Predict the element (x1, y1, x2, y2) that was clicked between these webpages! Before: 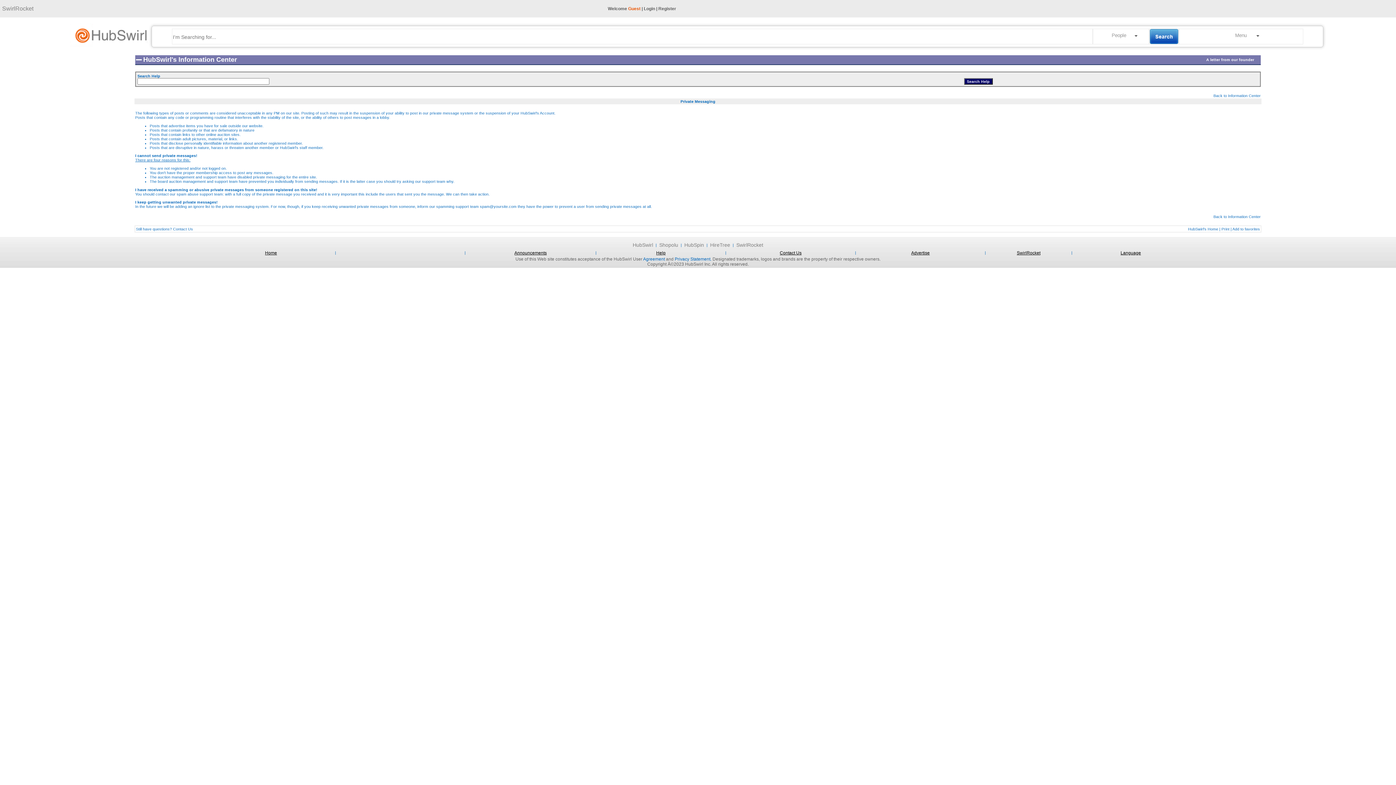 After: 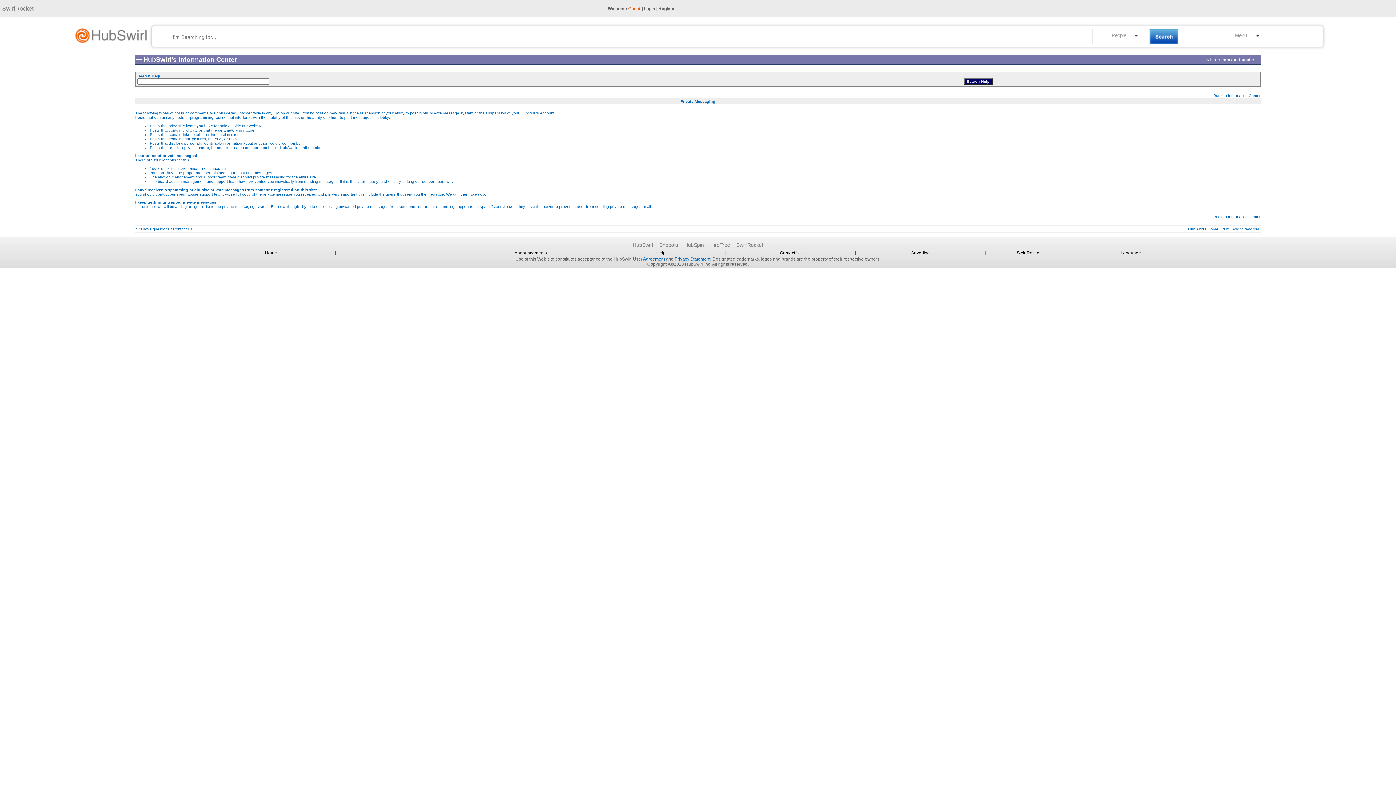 Action: label: HubSwirl bbox: (632, 242, 653, 248)